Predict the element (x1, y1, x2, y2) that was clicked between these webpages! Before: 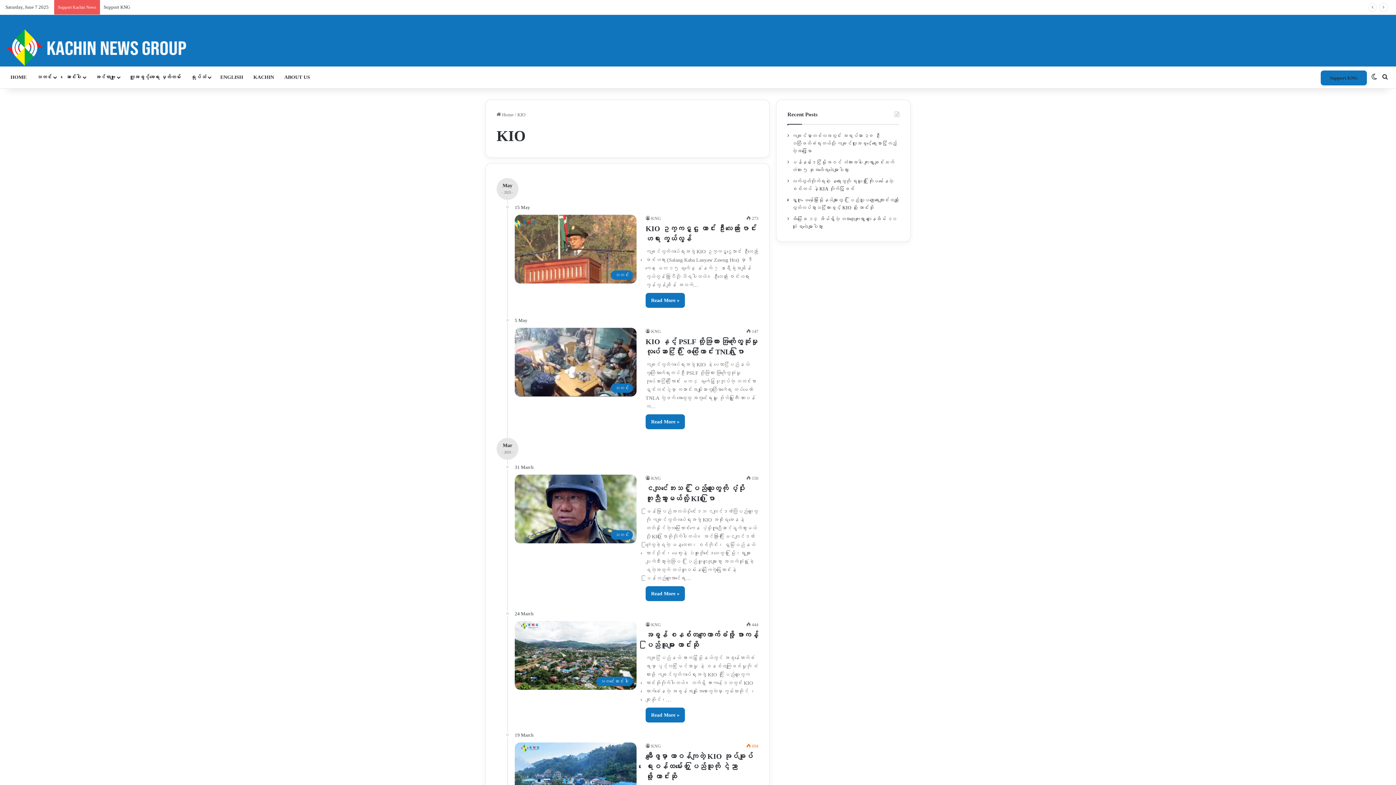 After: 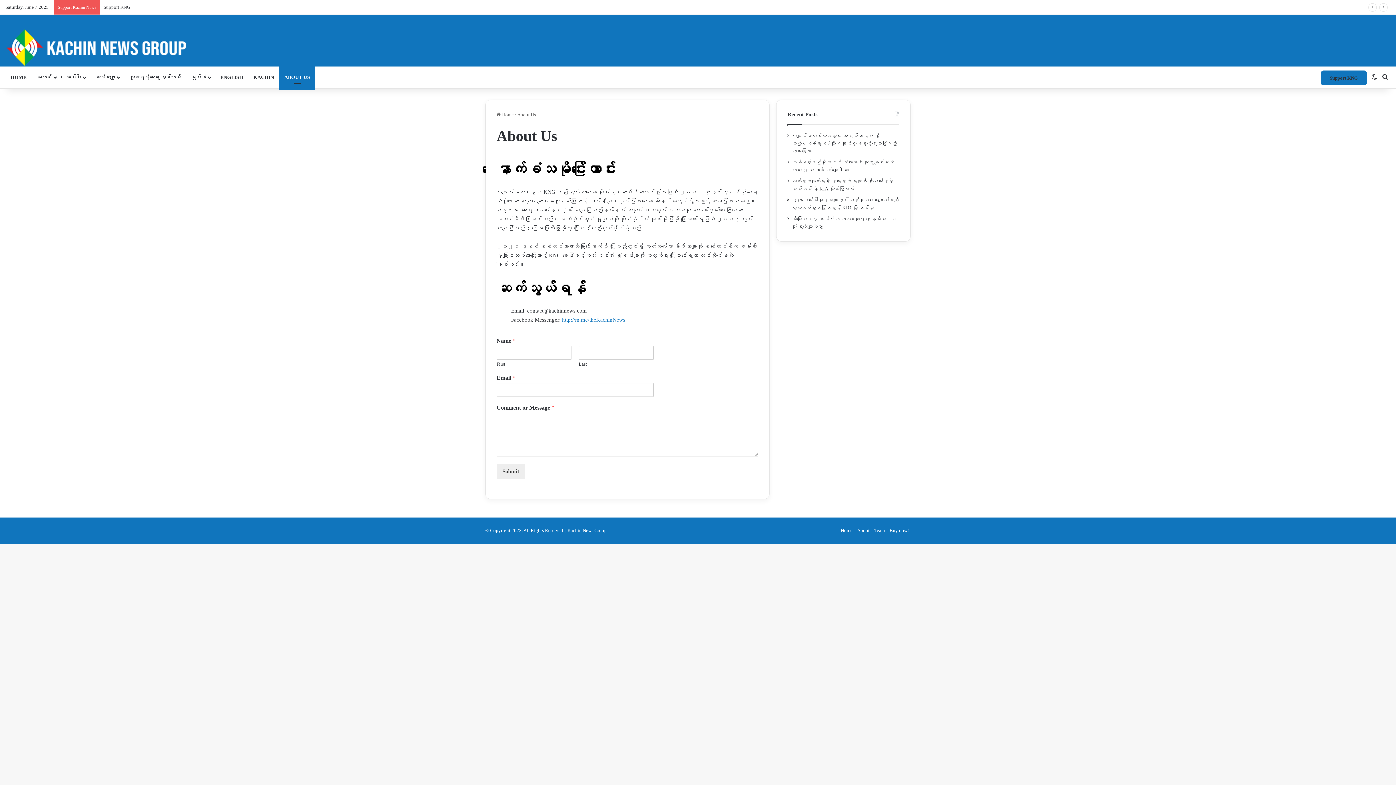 Action: label: ABOUT US bbox: (279, 66, 315, 88)